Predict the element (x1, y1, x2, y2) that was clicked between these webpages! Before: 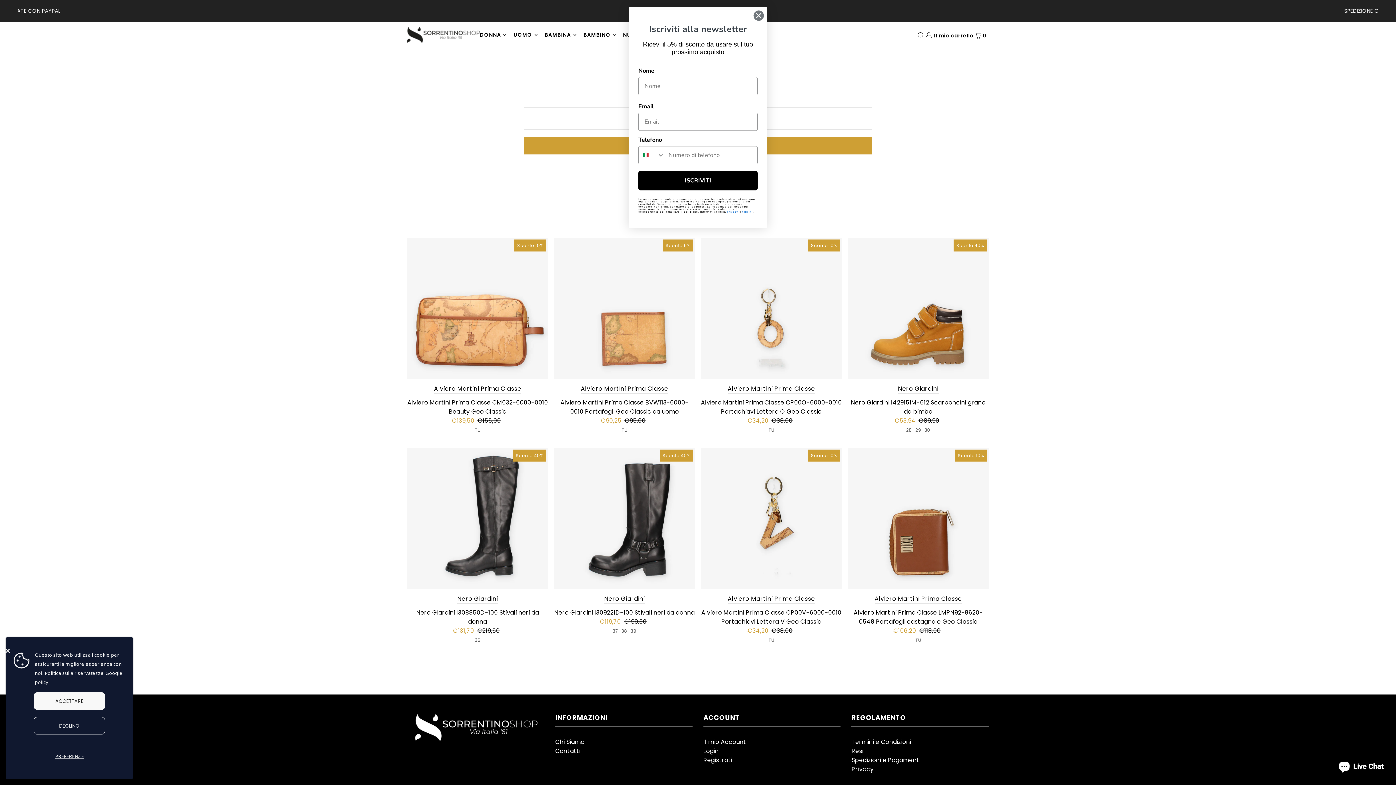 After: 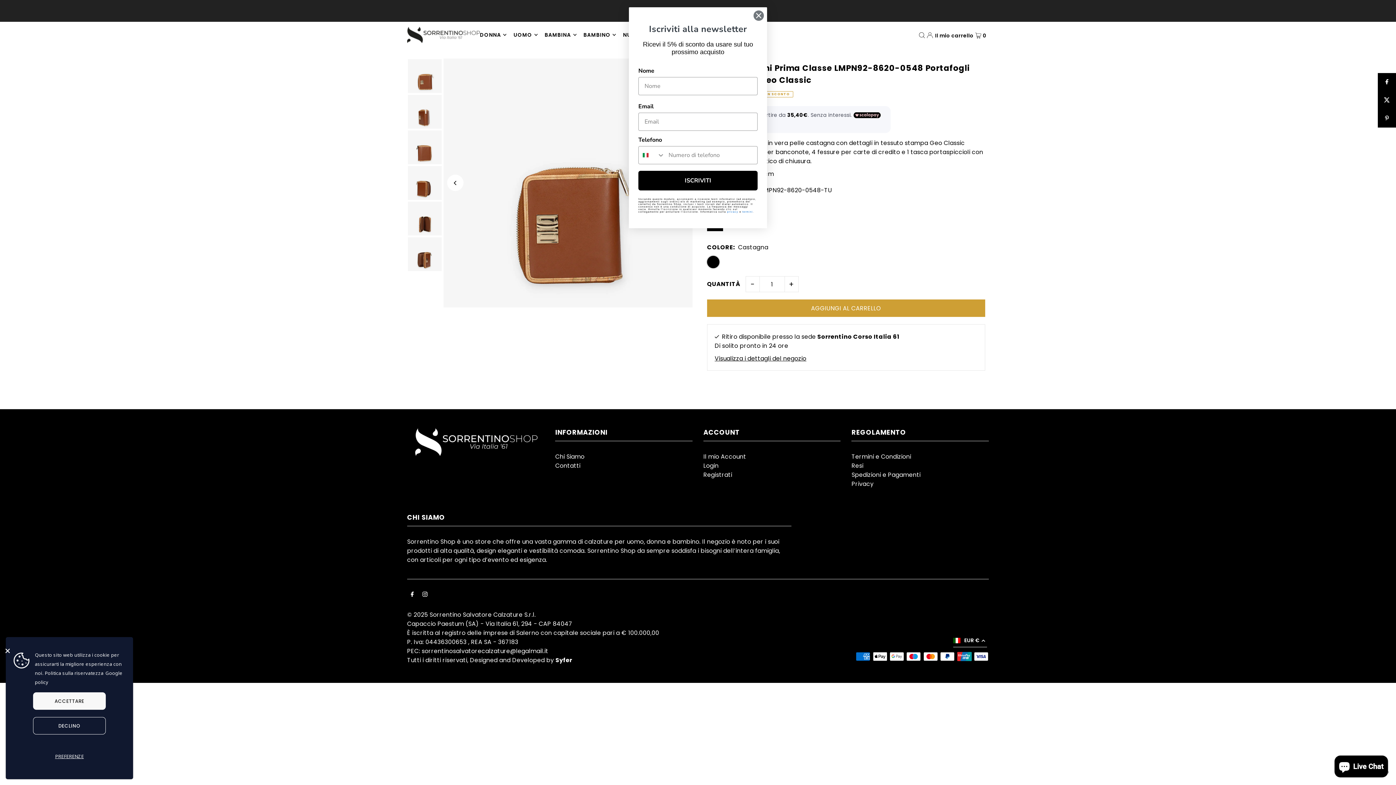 Action: label: Alviero Martini Prima Classe

Alviero Martini Prima Classe LMPN92-8620-0548 Portafogli castagna e Geo Classic bbox: (847, 594, 989, 626)